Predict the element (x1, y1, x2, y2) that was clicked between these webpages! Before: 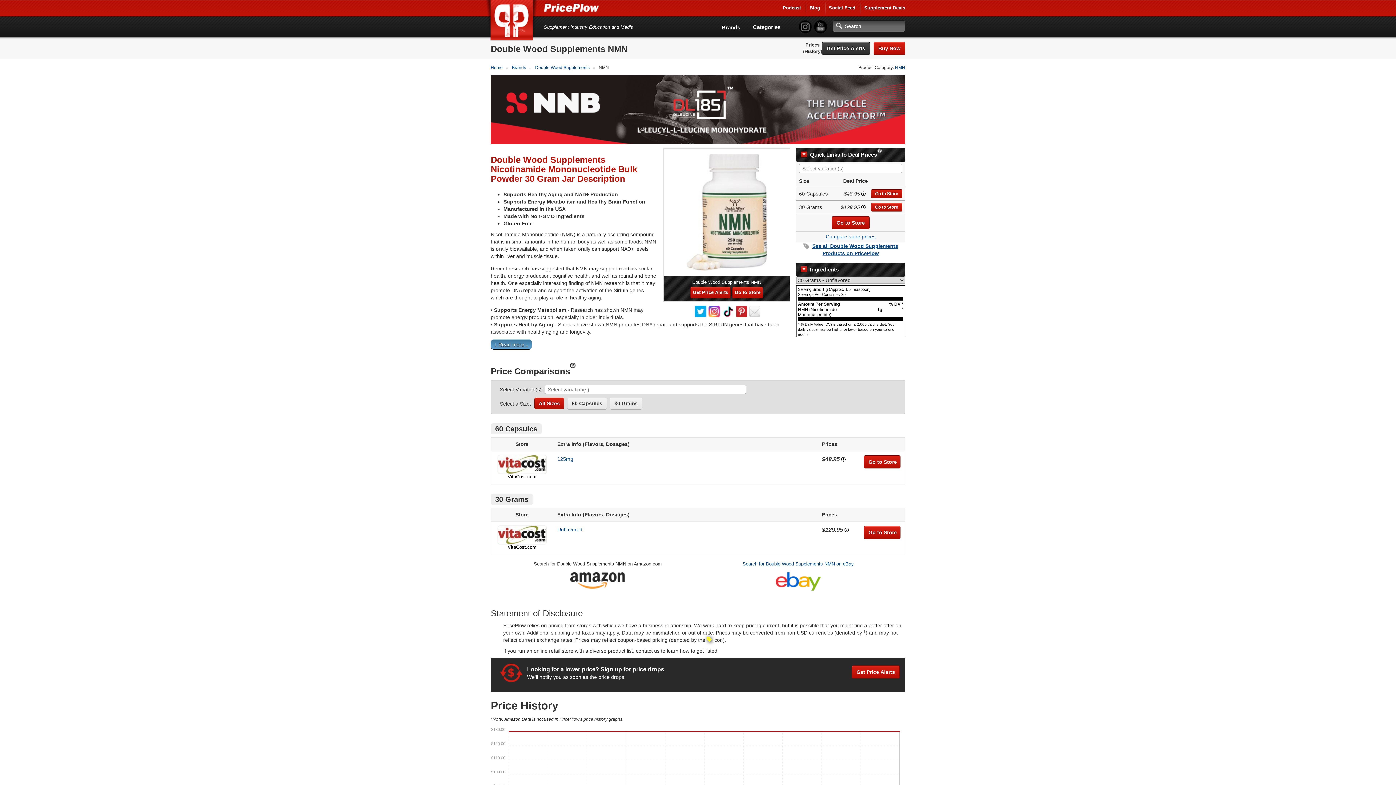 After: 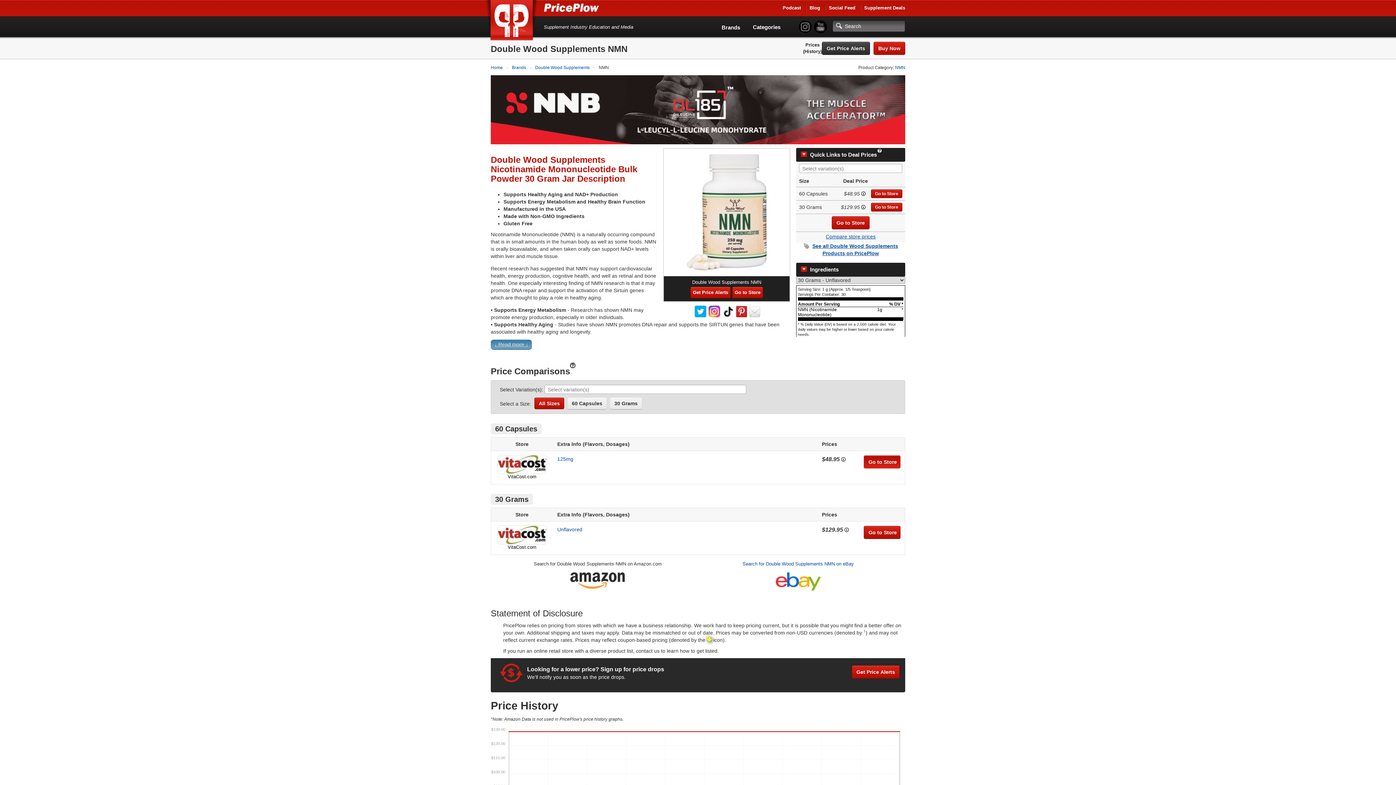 Action: label: Go to Store bbox: (864, 455, 900, 468)